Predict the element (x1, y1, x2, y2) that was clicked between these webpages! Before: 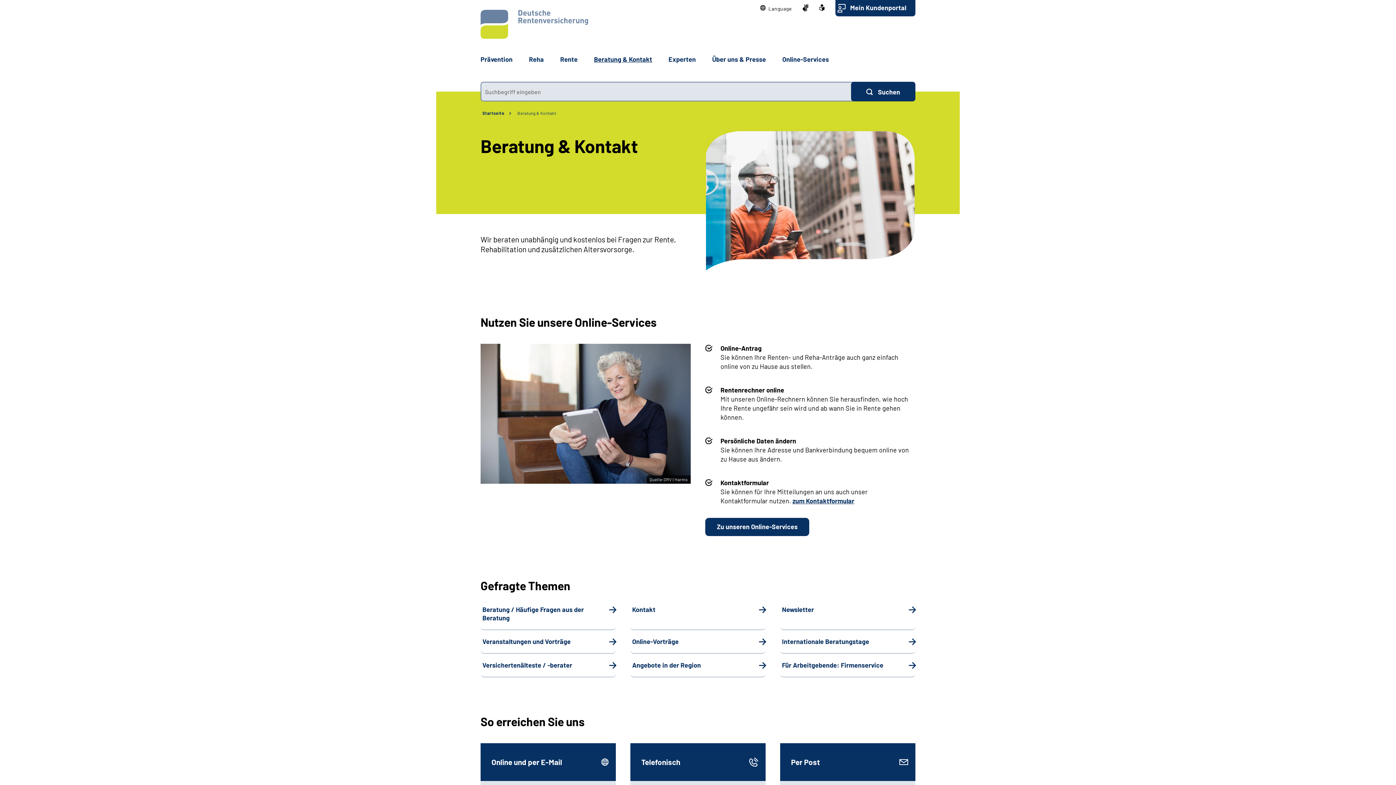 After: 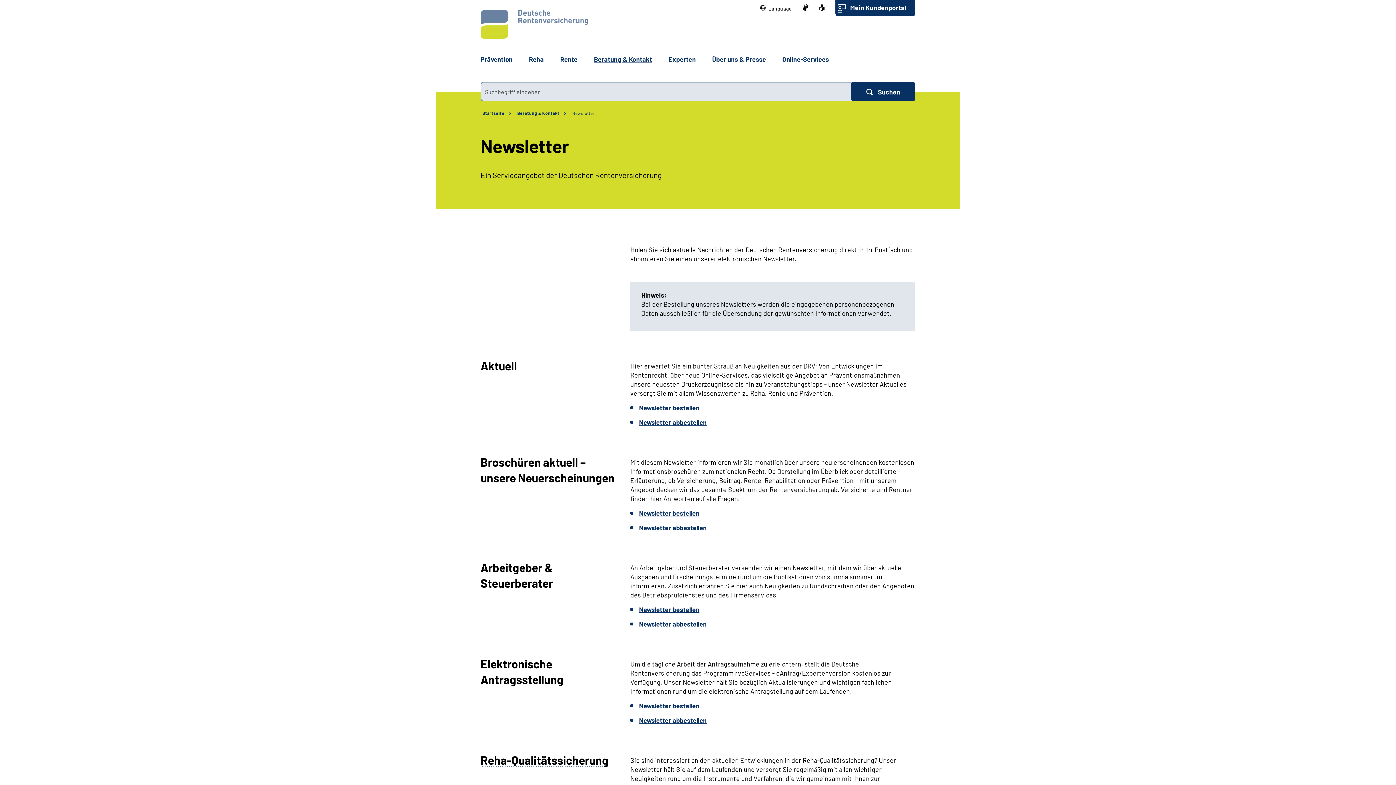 Action: bbox: (780, 598, 915, 630) label: Newsletter